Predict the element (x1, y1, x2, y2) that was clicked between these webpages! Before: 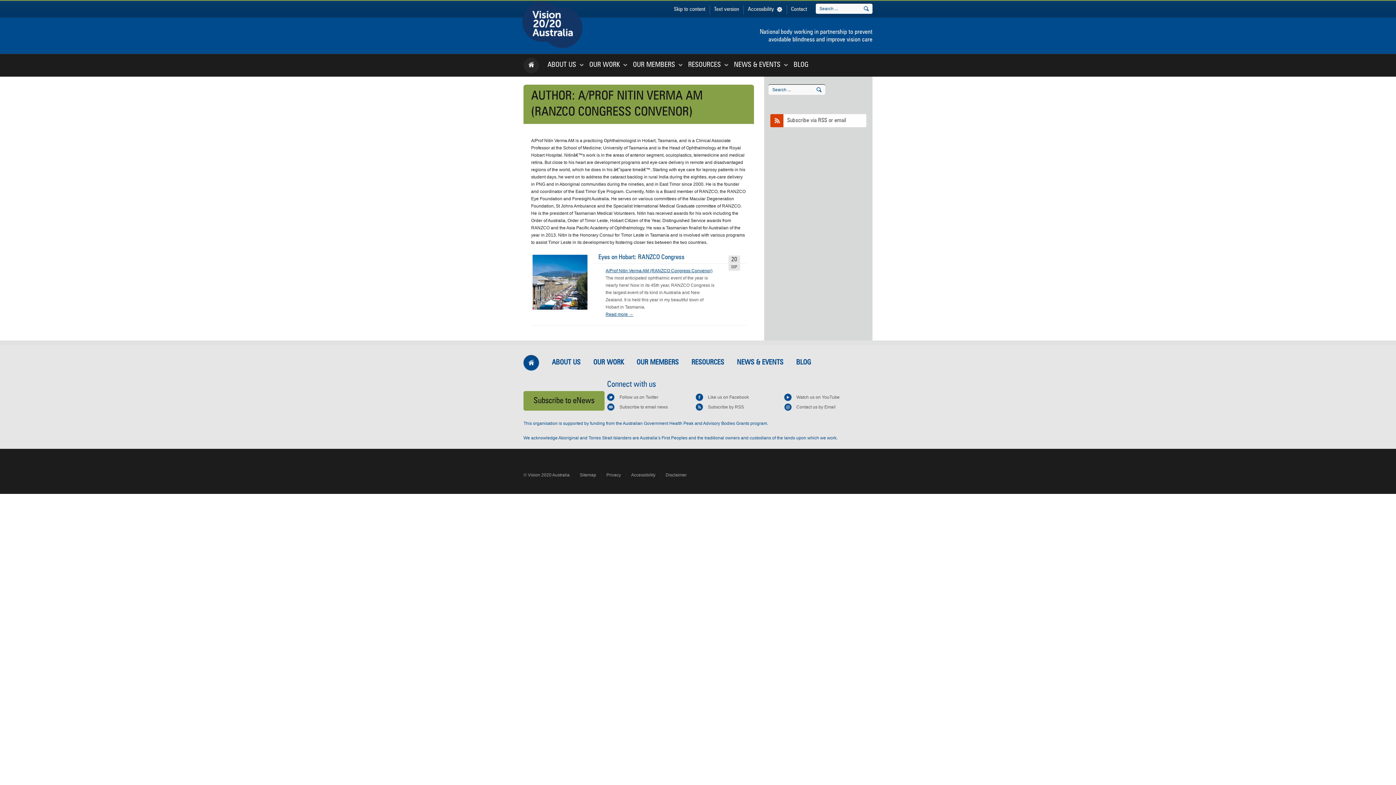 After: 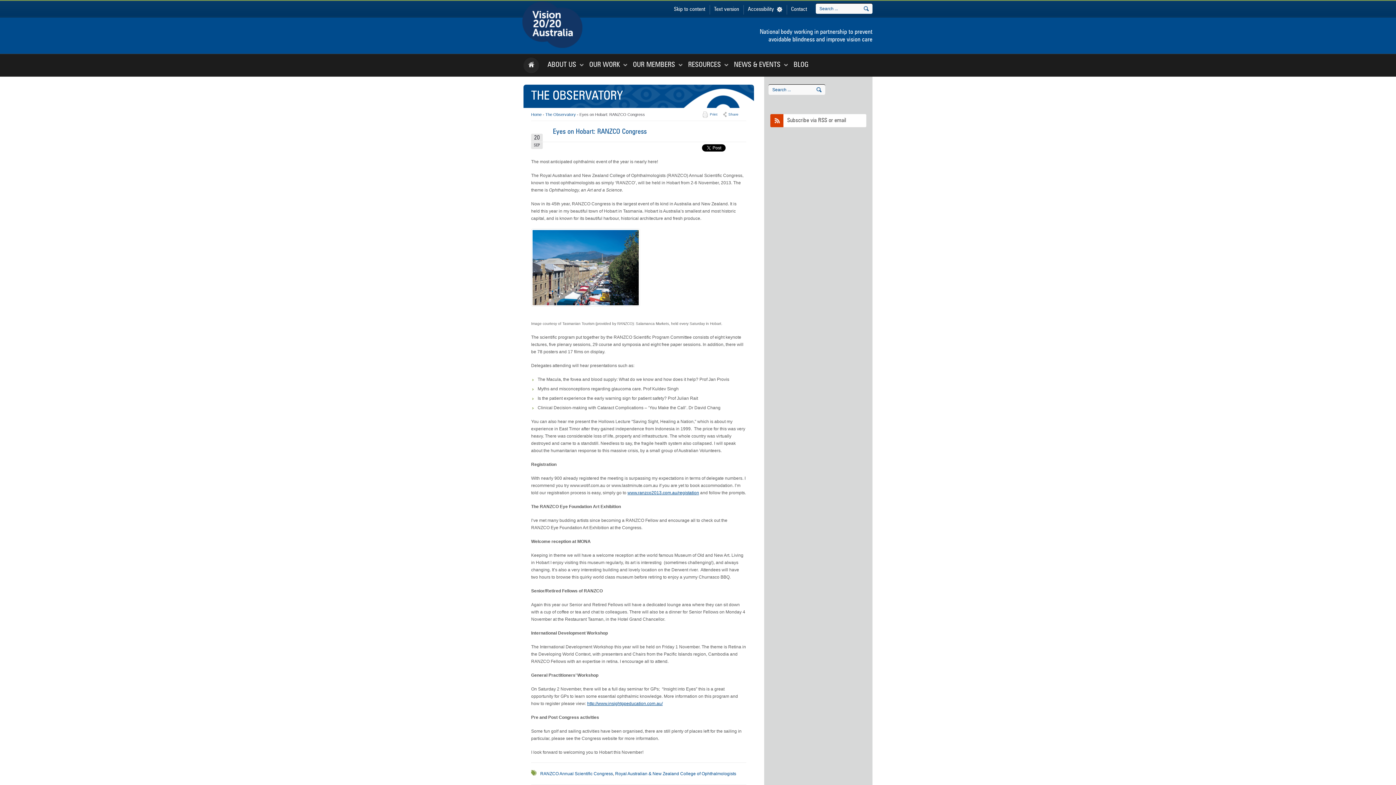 Action: bbox: (605, 311, 633, 317) label: Read more →